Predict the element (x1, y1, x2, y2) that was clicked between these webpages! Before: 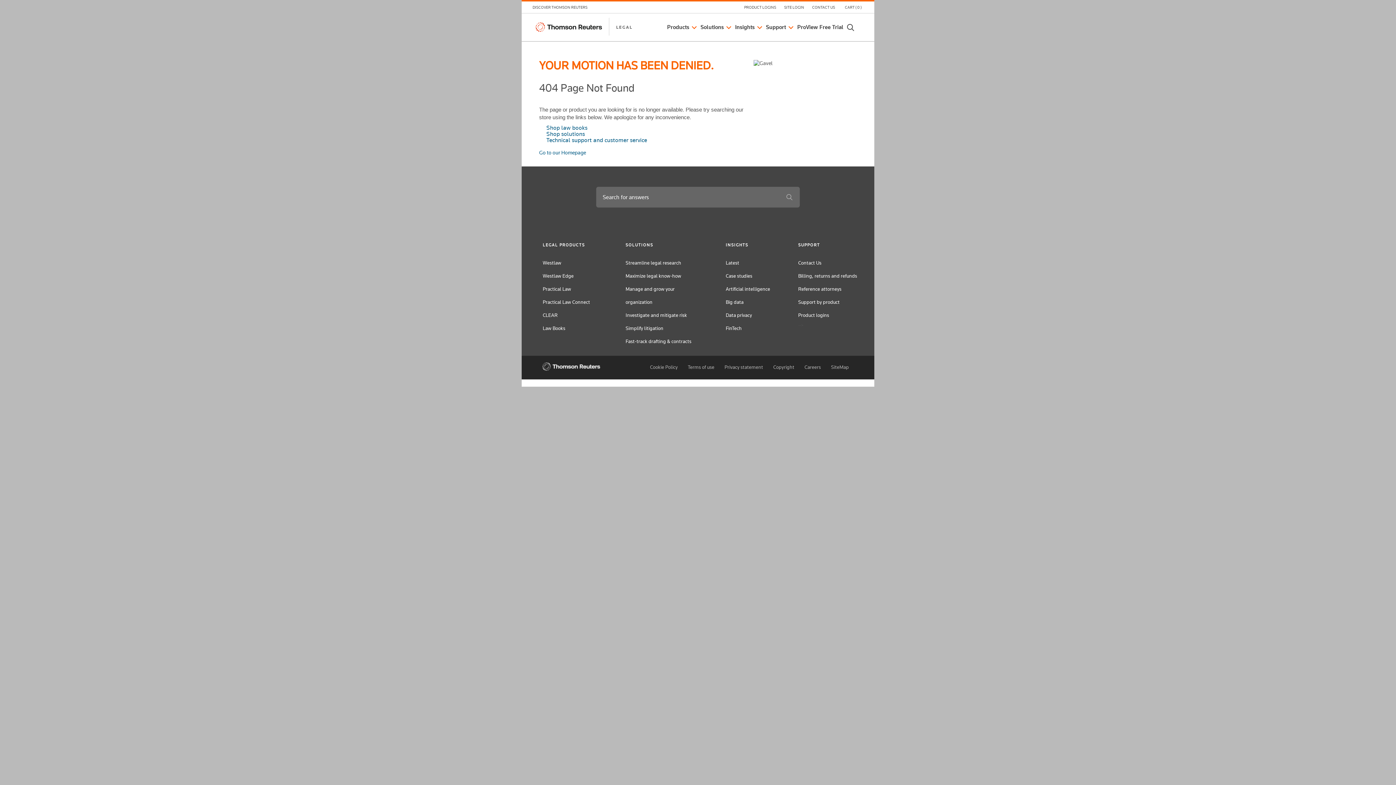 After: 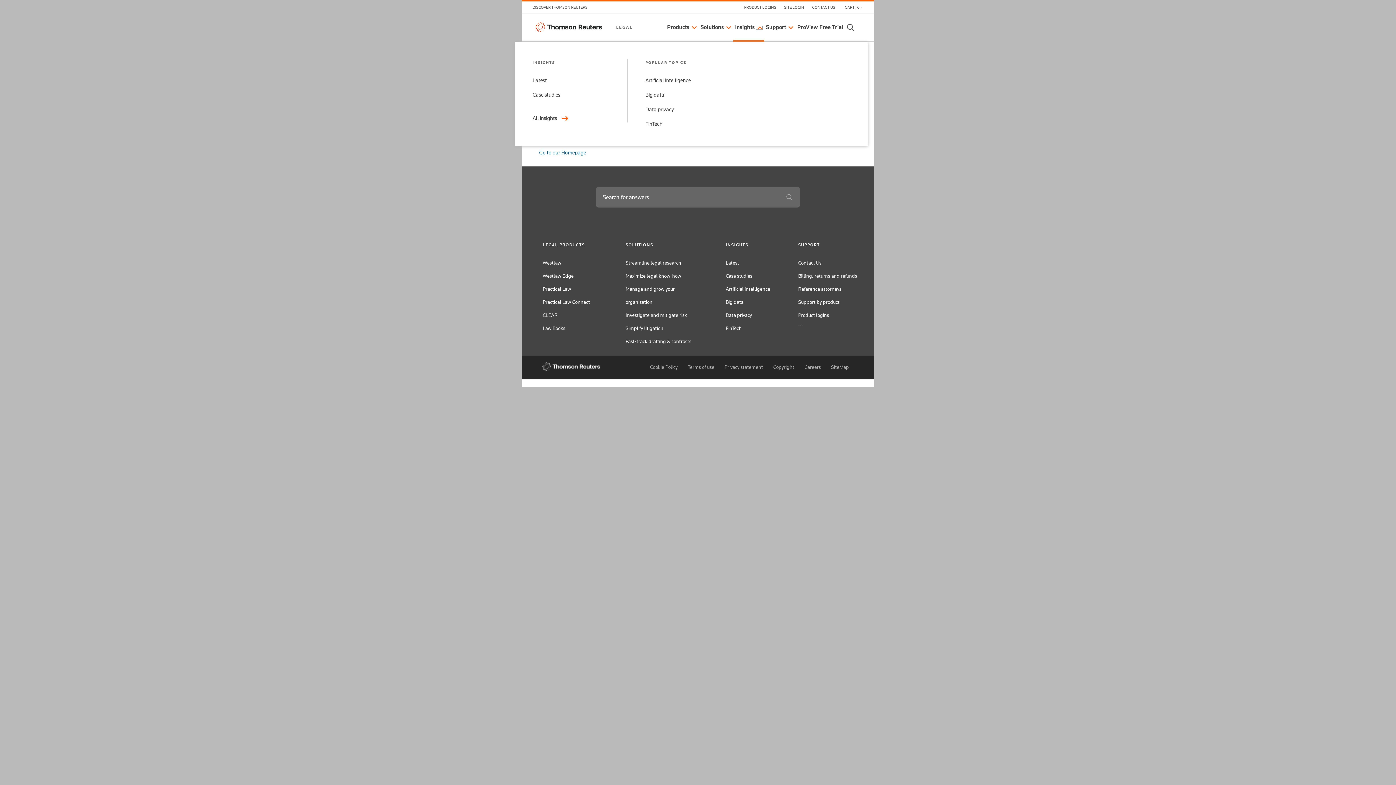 Action: label: Insights  bbox: (735, 24, 762, 30)